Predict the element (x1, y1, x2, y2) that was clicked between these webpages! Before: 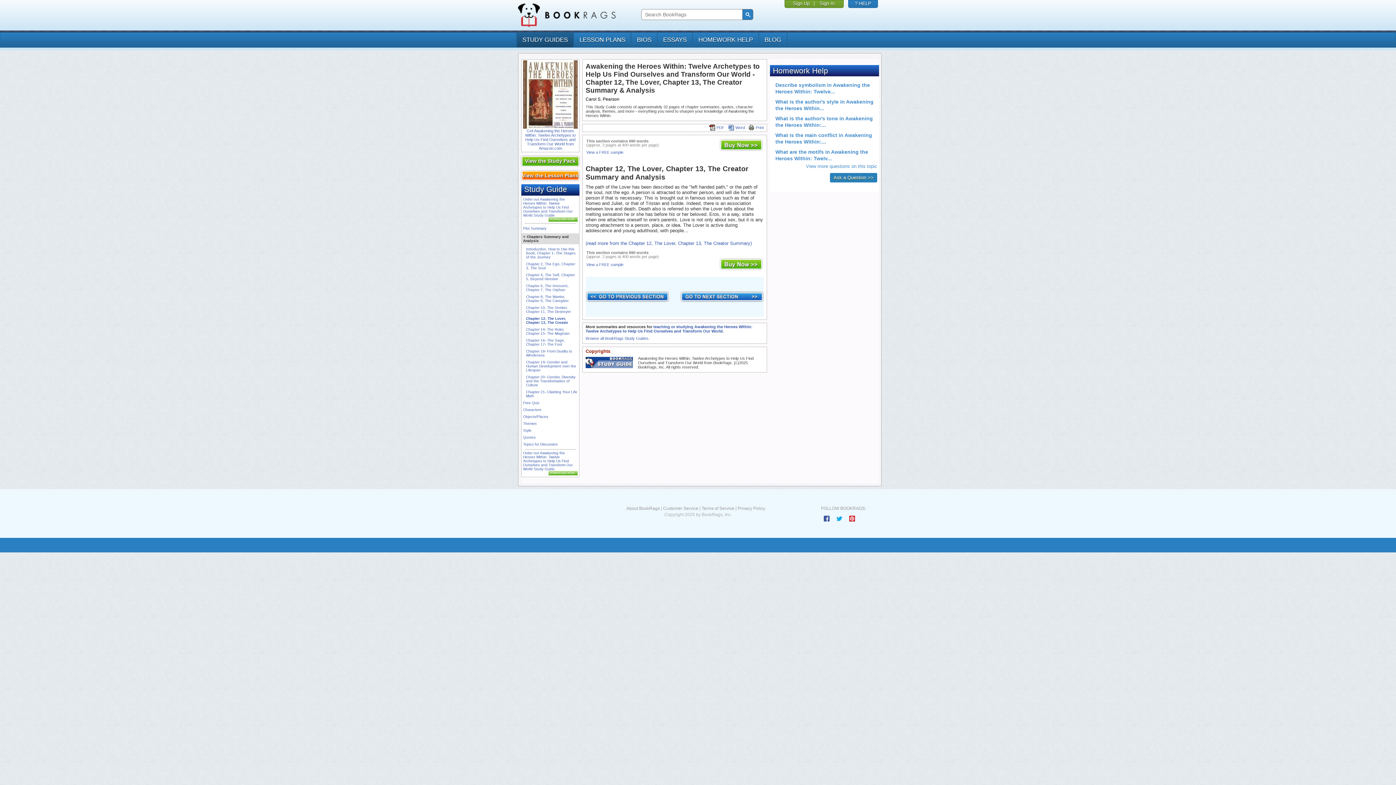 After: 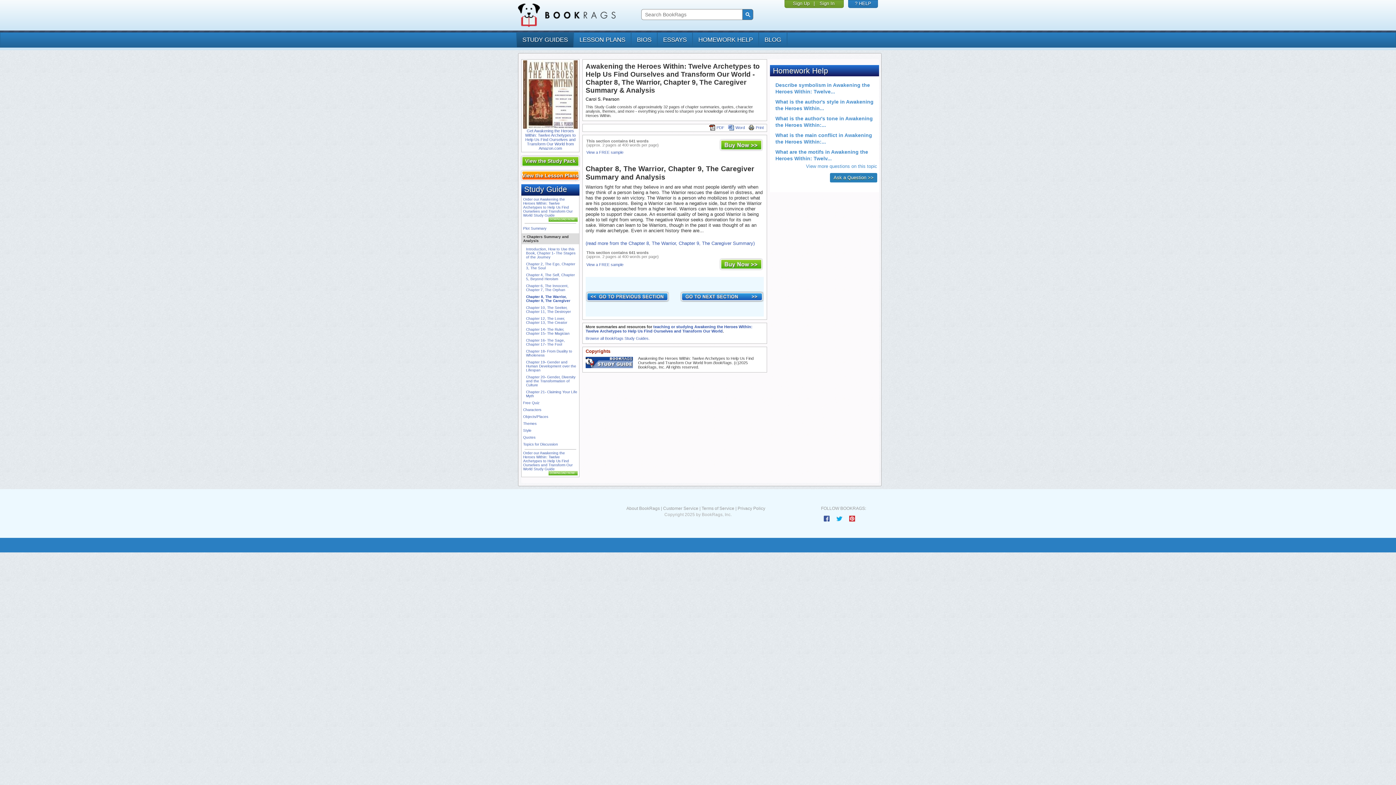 Action: label: Chapter 8, The Warrior, Chapter 9, The Caregiver bbox: (526, 294, 568, 302)